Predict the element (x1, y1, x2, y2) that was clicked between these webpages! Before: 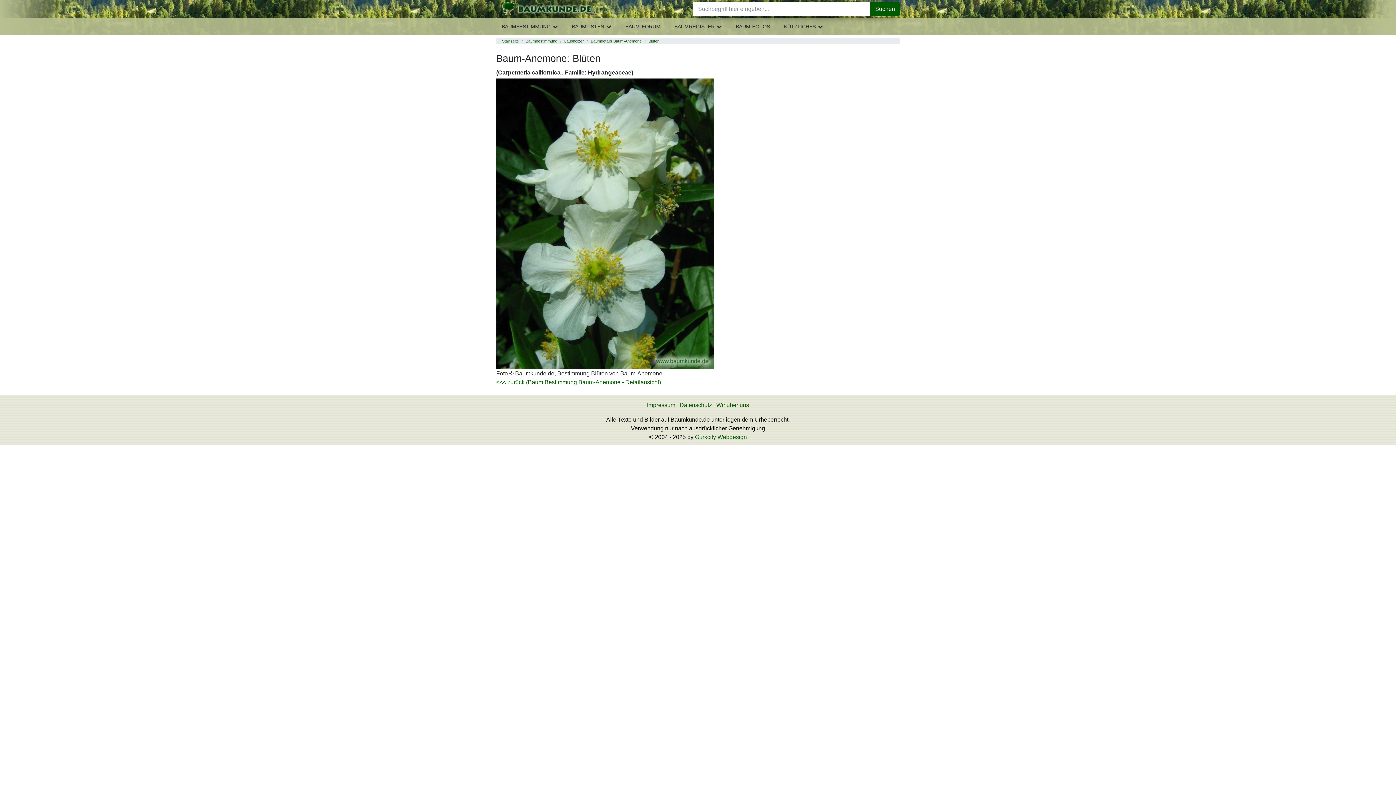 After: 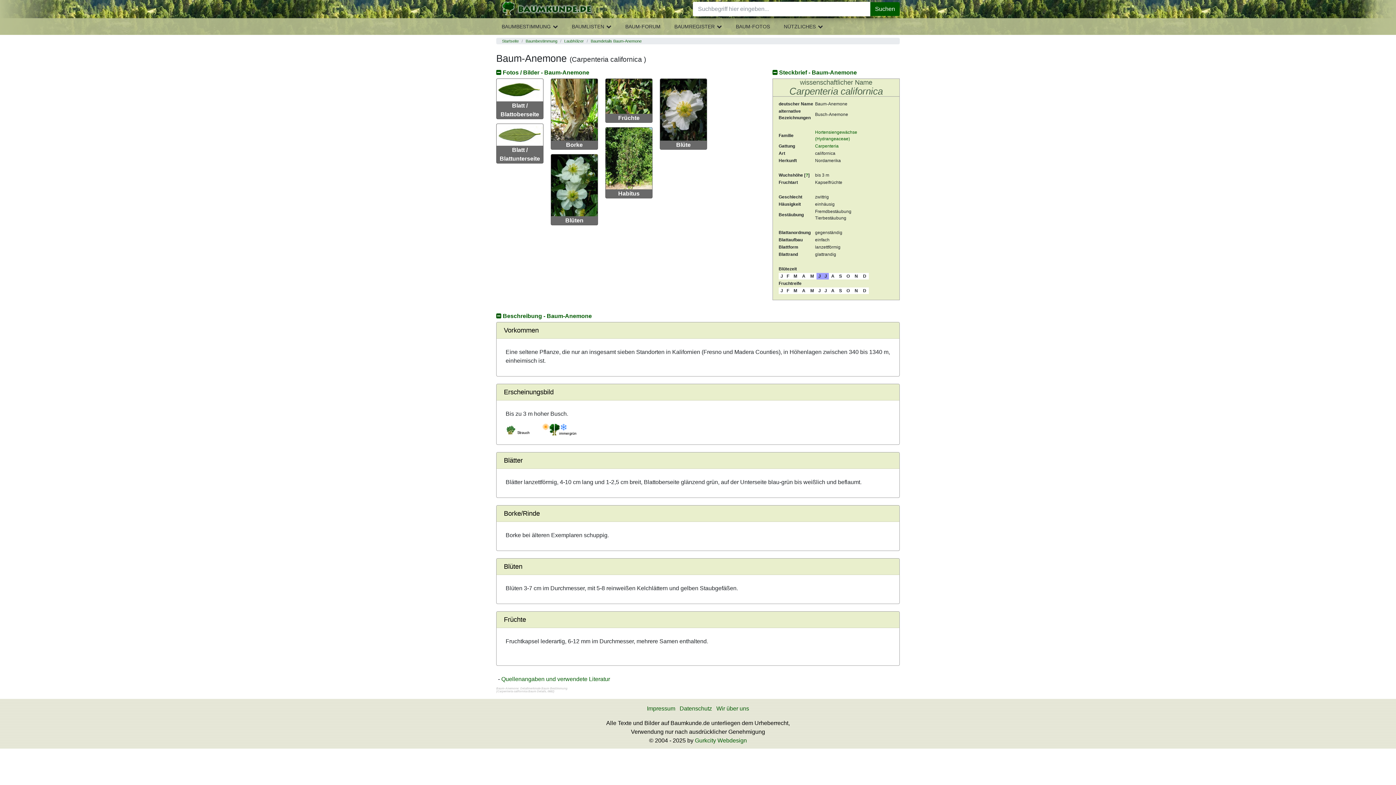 Action: label: <<< zurück (Baum Bestimmung Baum-Anemone - Detailansicht) bbox: (496, 379, 661, 385)